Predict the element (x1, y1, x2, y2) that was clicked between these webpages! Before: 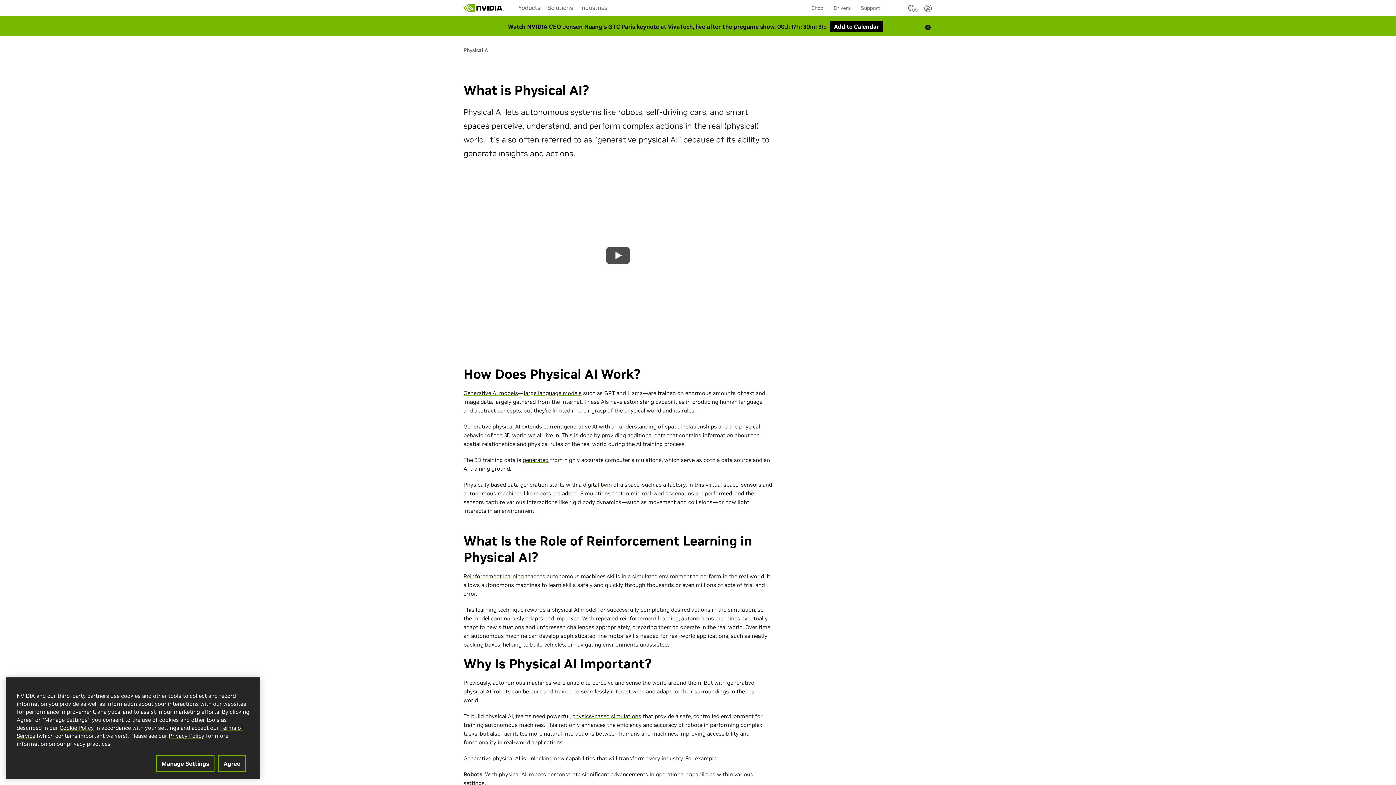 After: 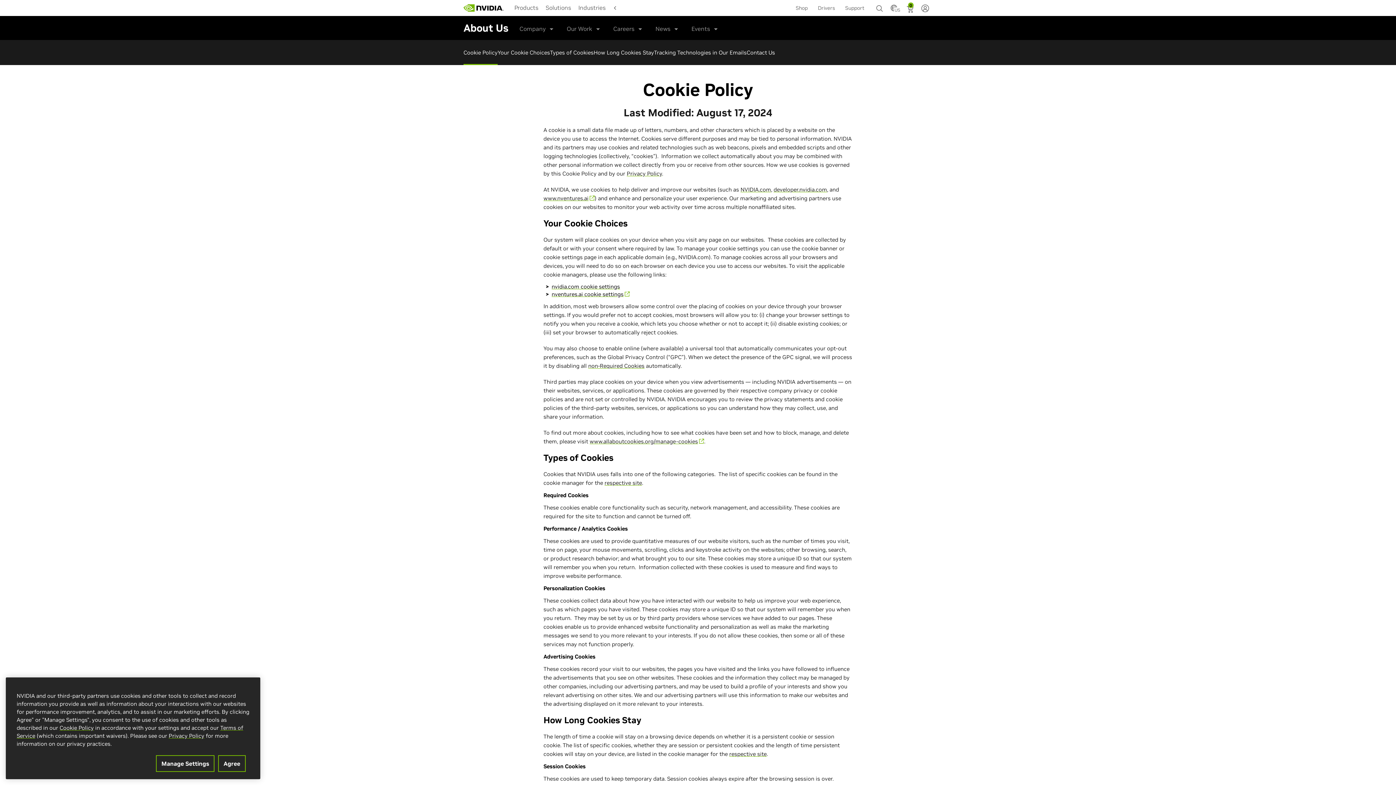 Action: bbox: (59, 752, 93, 759) label: Cookie Policy